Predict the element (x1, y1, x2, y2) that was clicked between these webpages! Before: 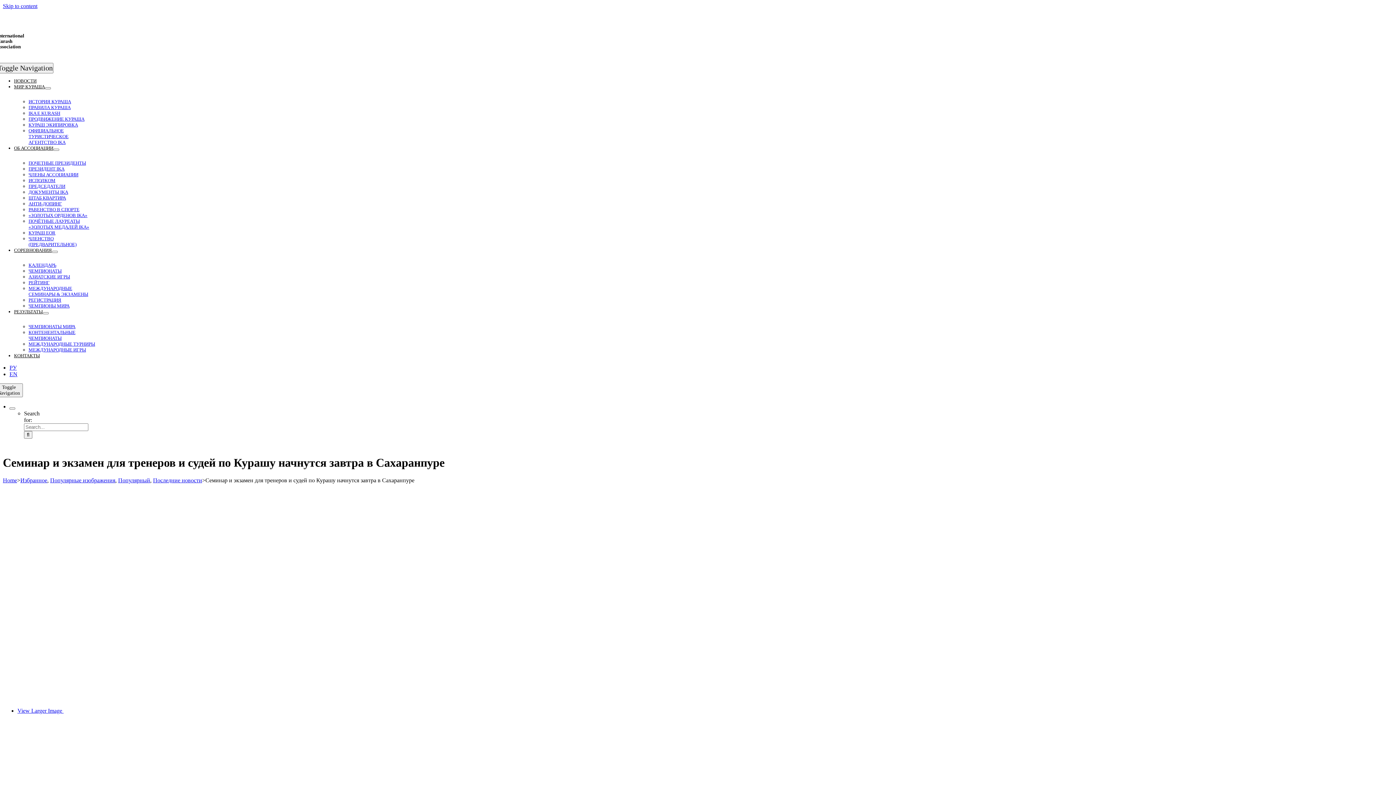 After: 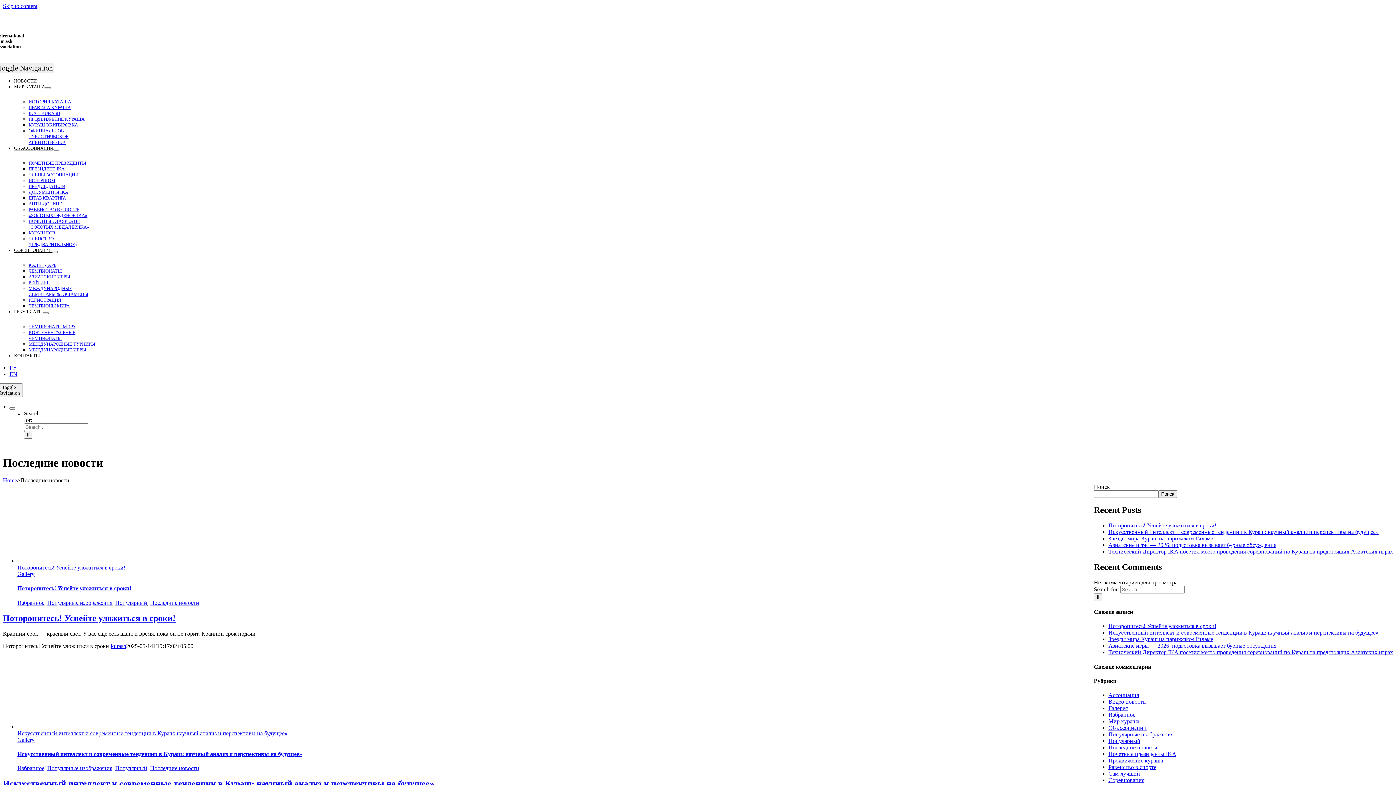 Action: label: Последние новости bbox: (153, 477, 202, 483)